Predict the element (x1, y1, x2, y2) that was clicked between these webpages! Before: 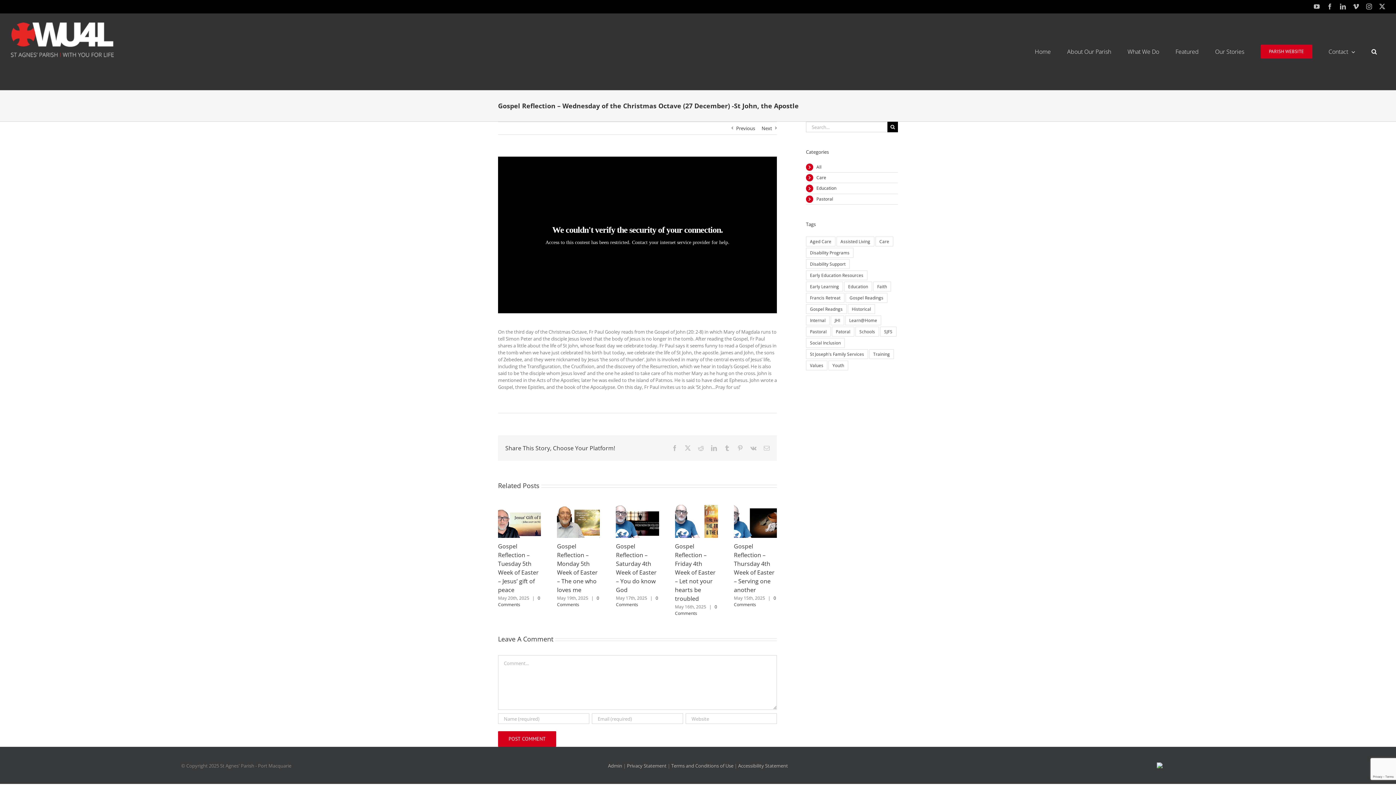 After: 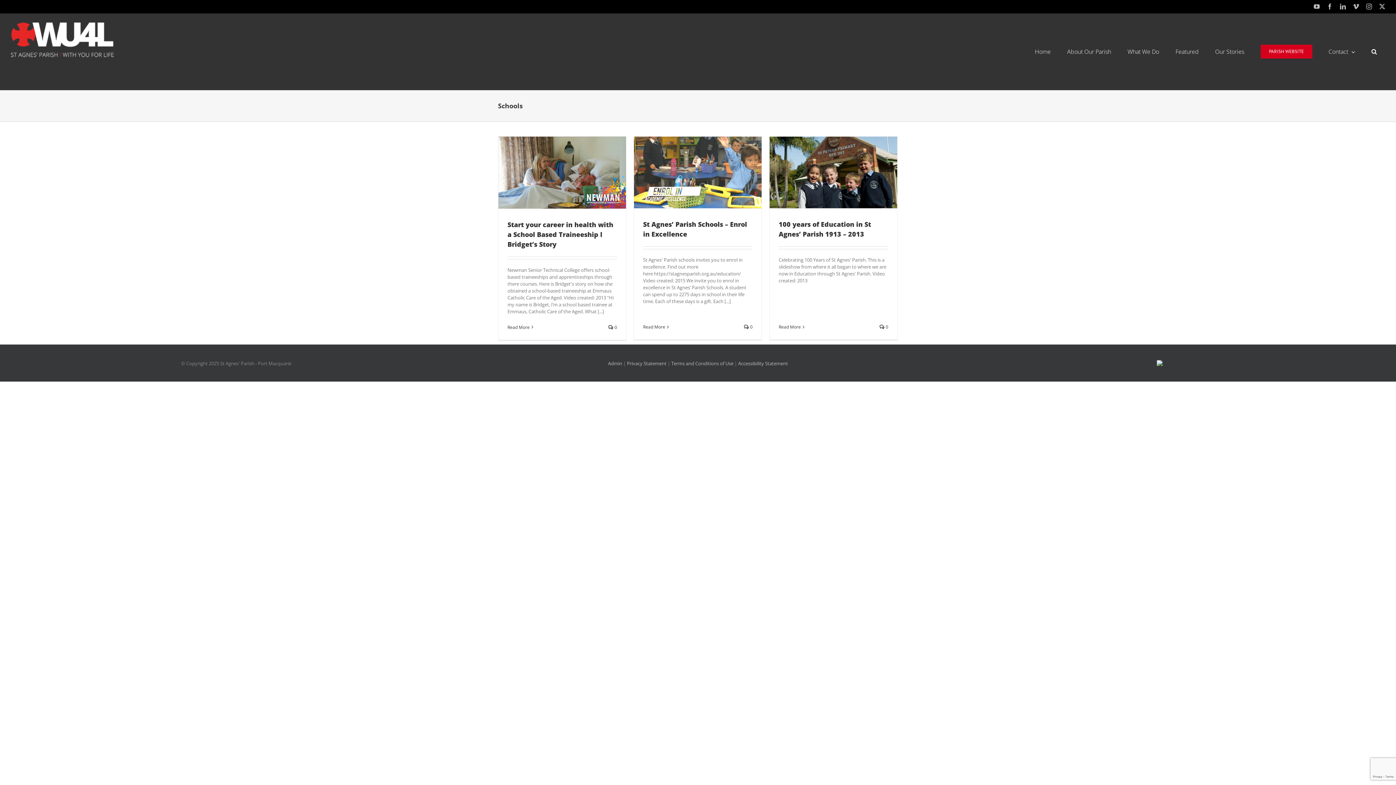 Action: label: Schools (3 items) bbox: (855, 326, 879, 336)